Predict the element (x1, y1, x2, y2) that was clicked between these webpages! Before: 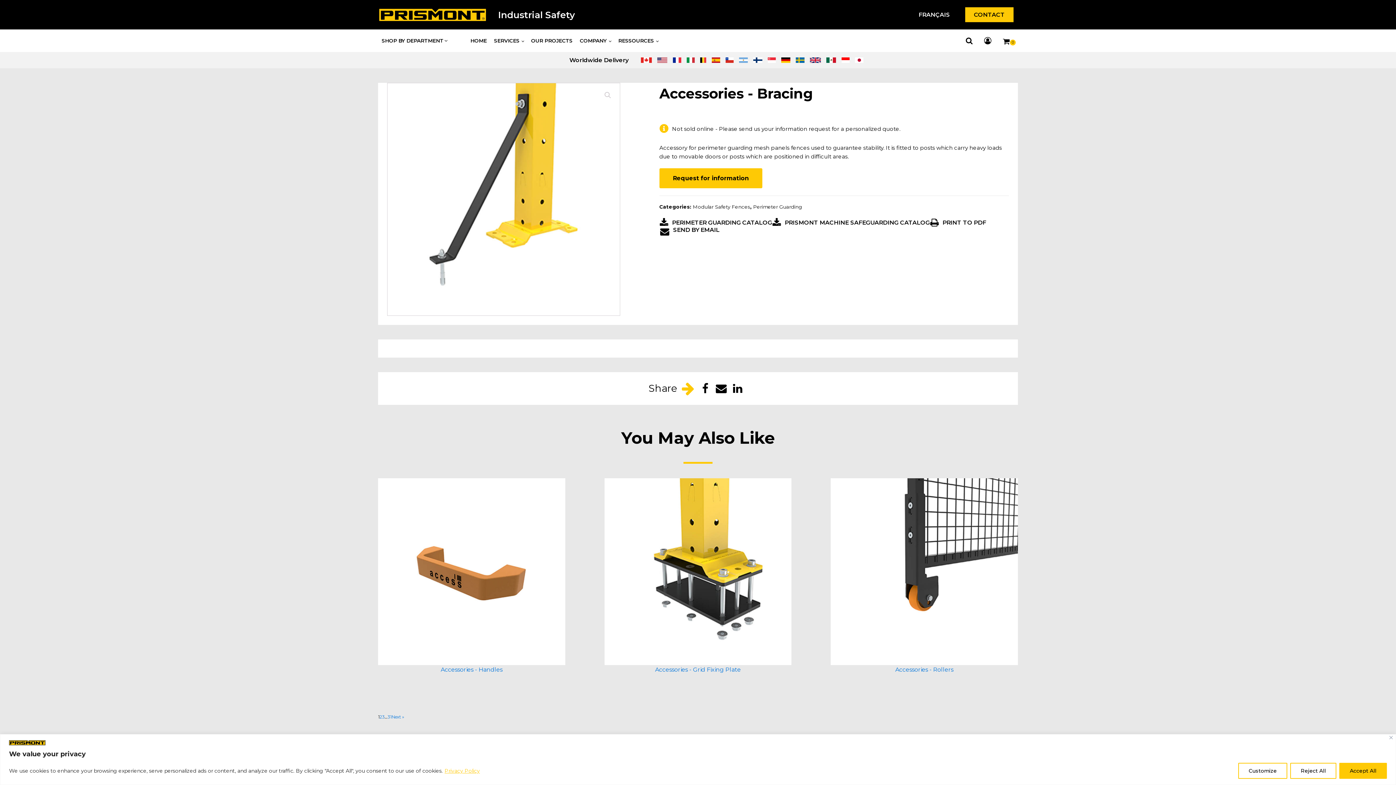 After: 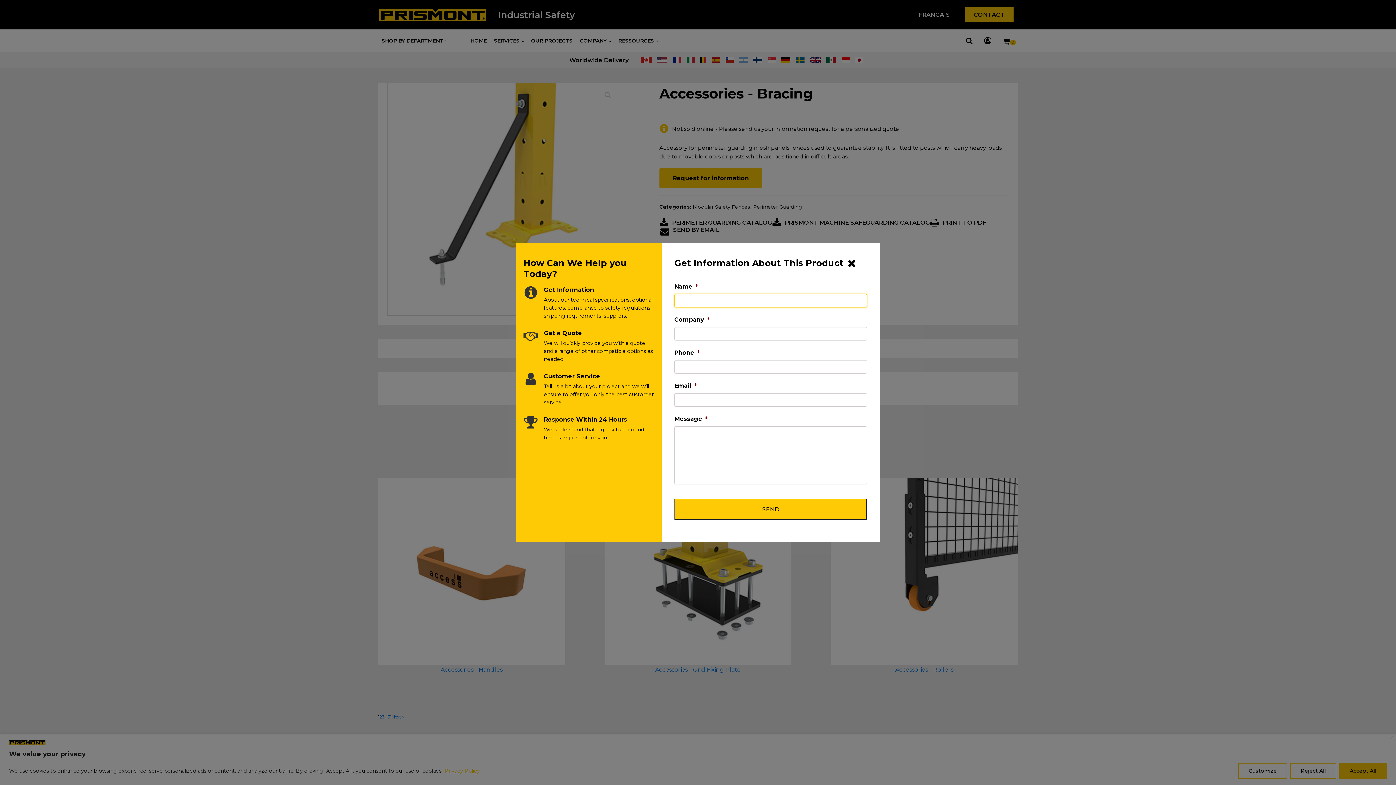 Action: label: Request for information bbox: (659, 168, 762, 188)